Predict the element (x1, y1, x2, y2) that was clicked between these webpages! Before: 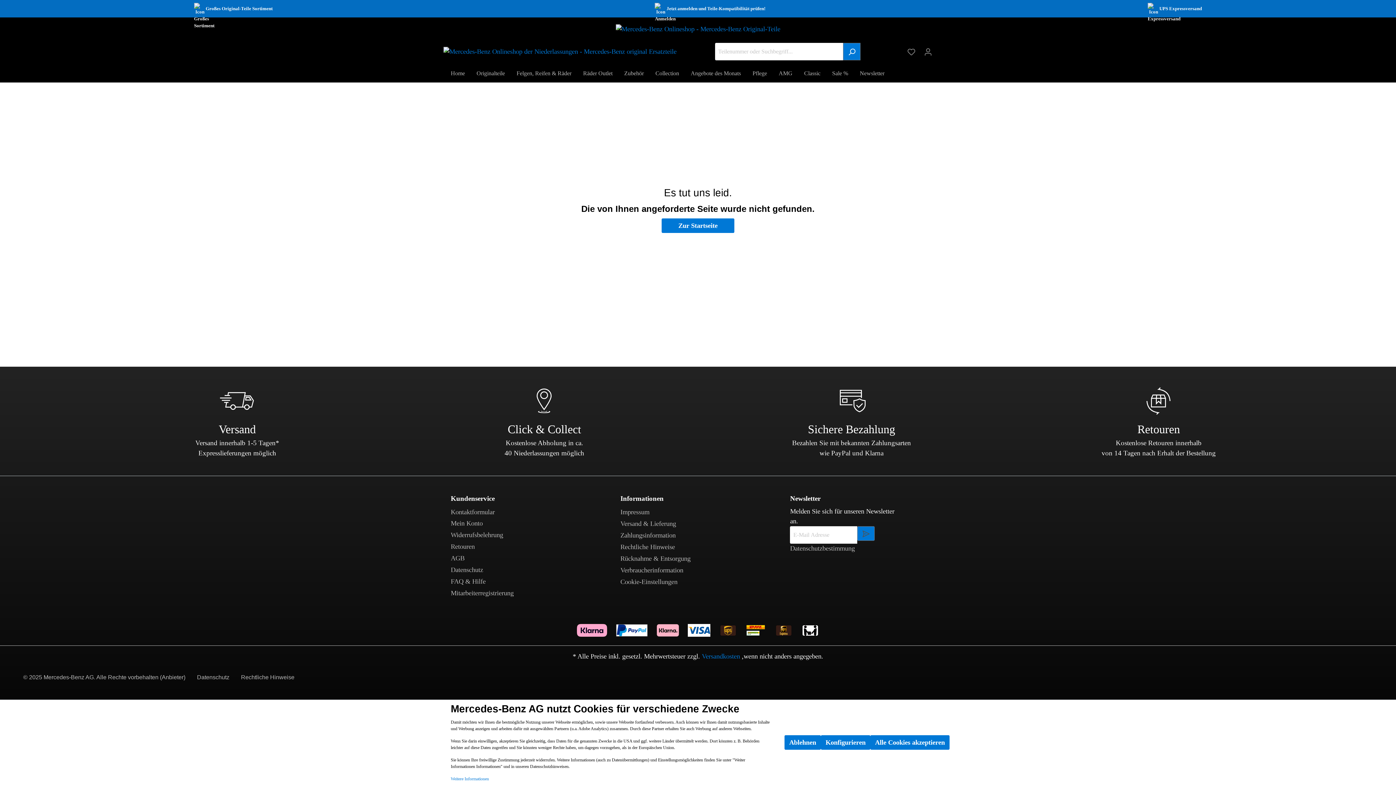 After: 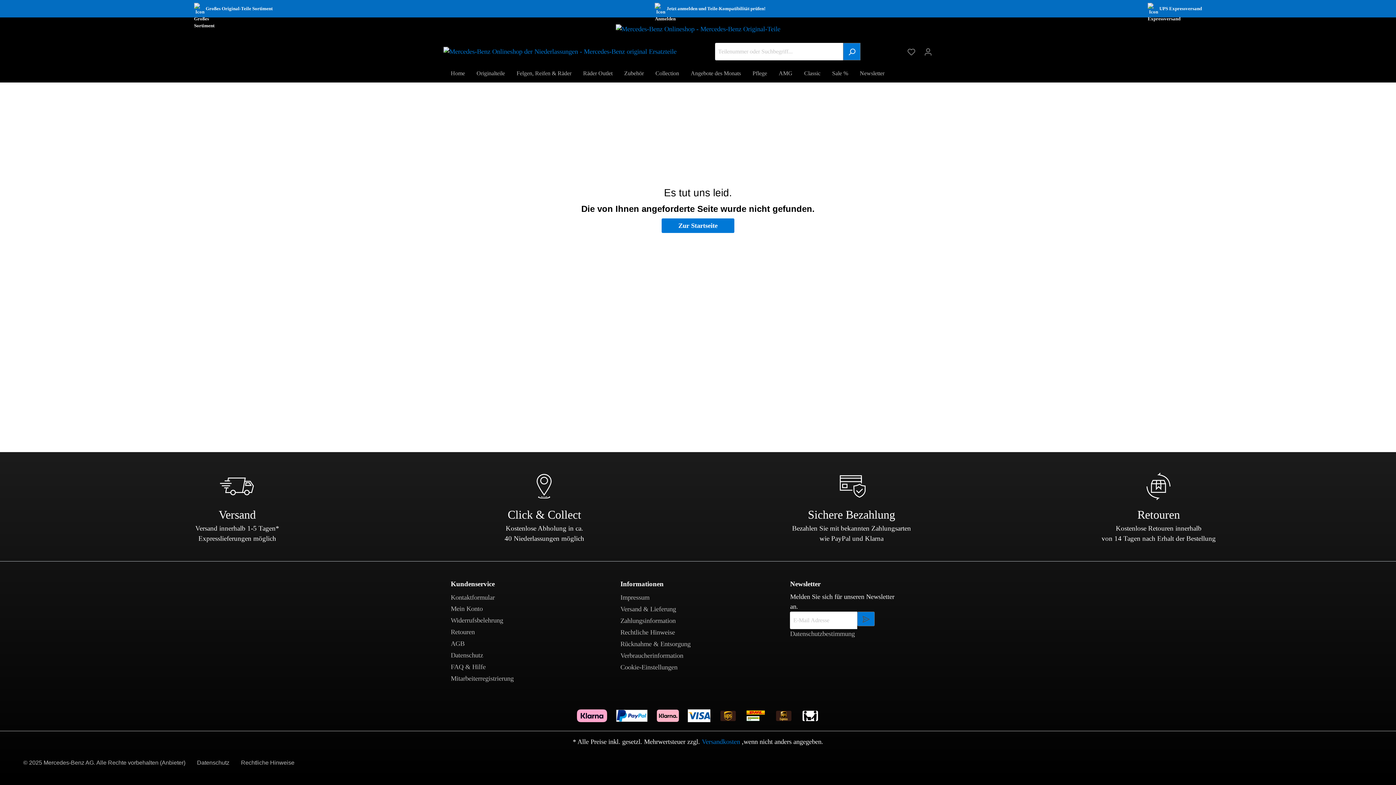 Action: bbox: (870, 735, 949, 750) label: Alle Cookies akzeptieren